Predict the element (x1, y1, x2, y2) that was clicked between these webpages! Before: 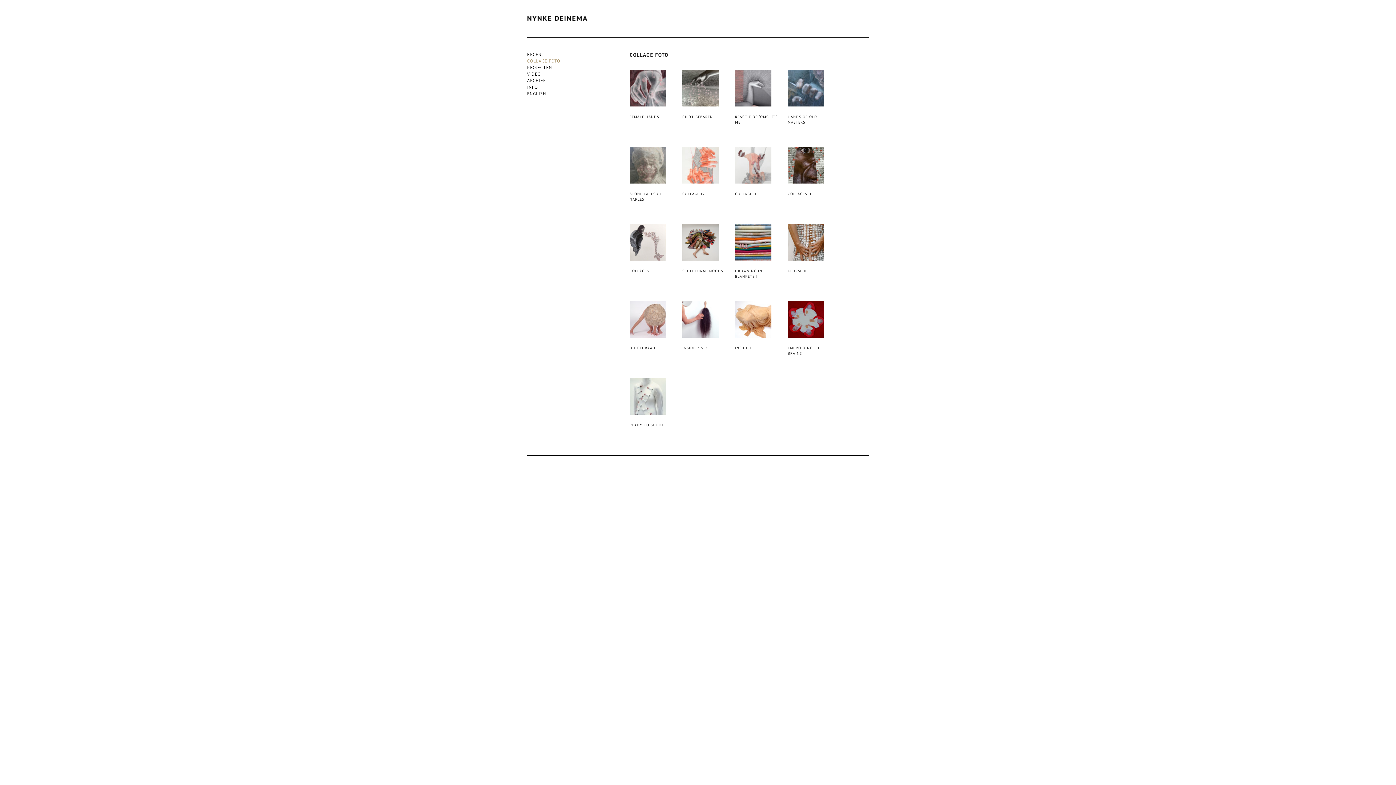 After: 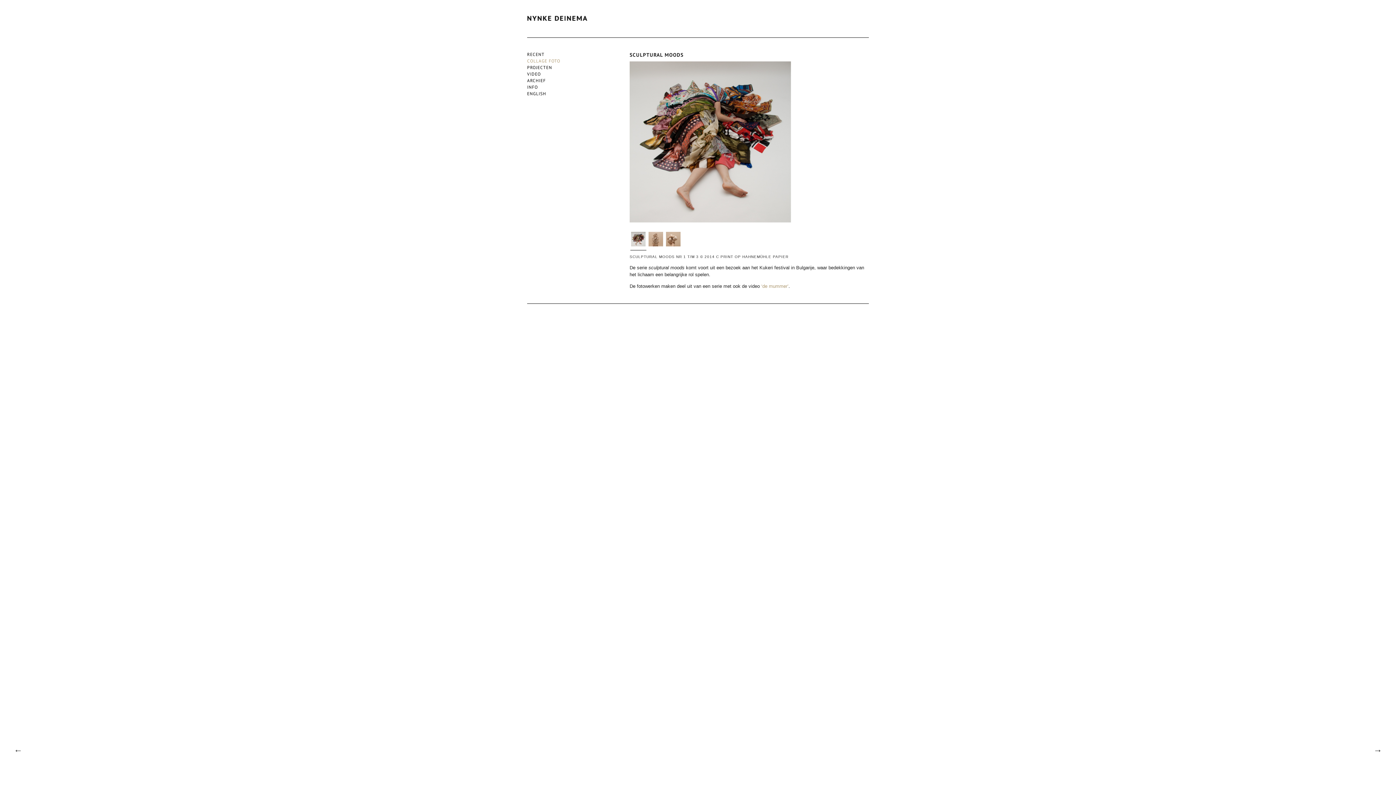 Action: bbox: (682, 268, 723, 273) label: SCULPTURAL MOODS